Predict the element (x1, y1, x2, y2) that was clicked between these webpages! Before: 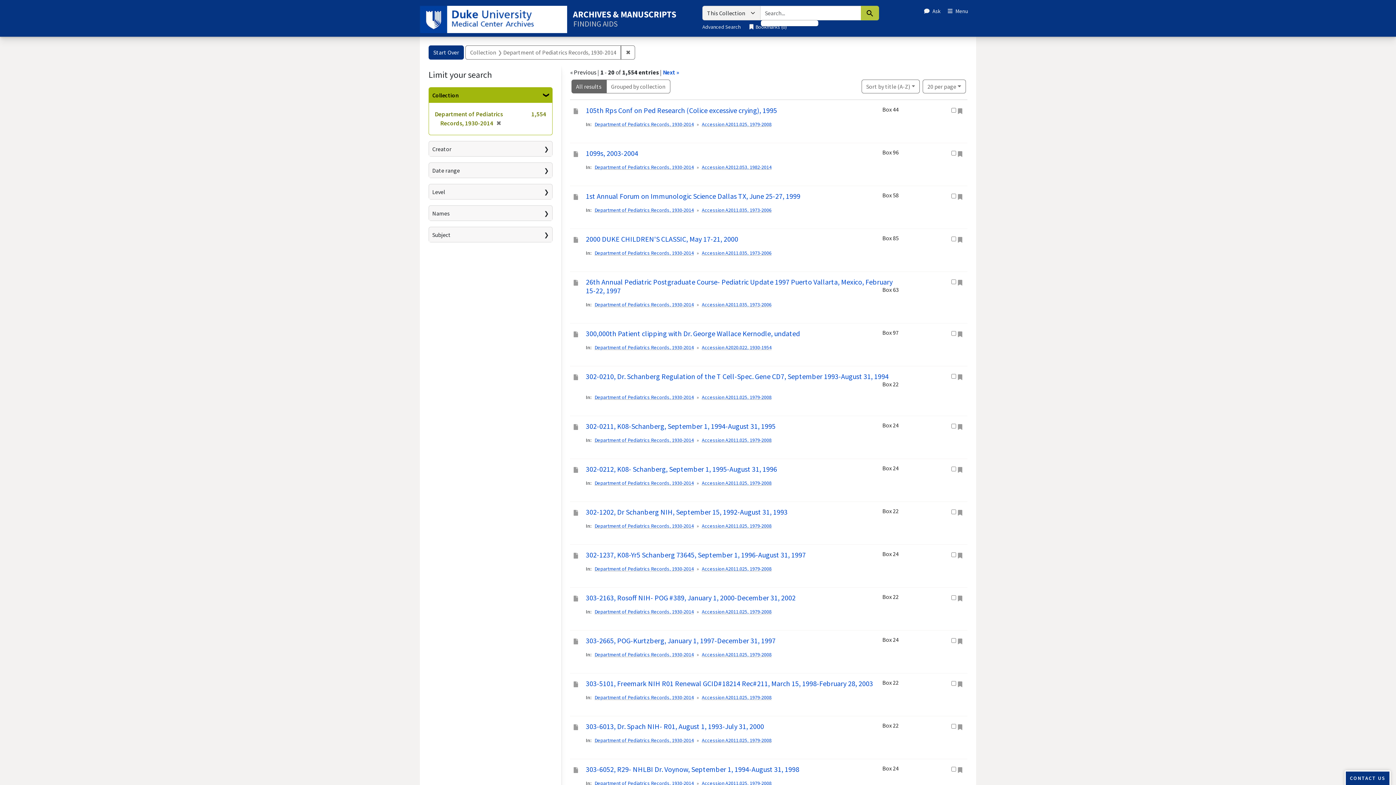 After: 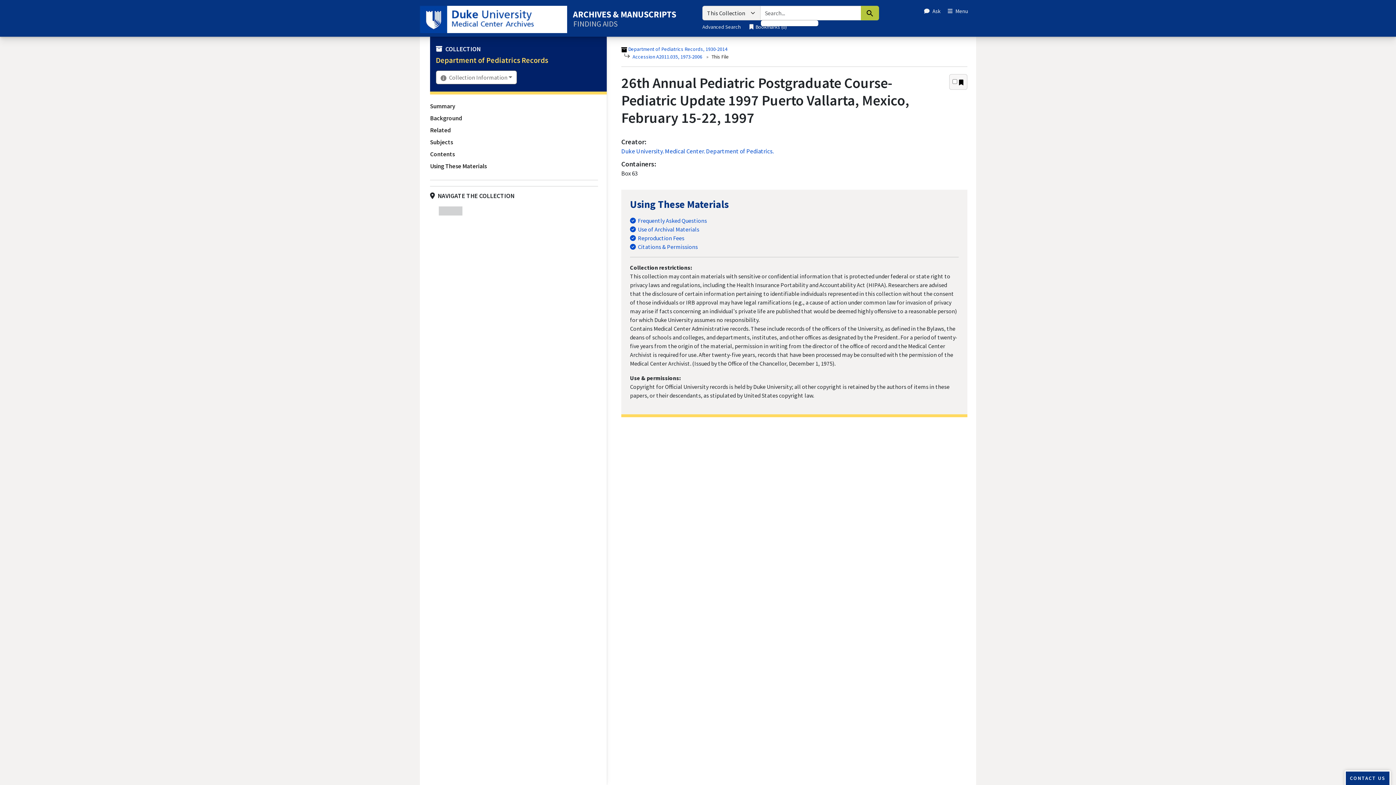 Action: label: 26th Annual Pediatric Postgraduate Course- Pediatric Update 1997 Puerto Vallarta, Mexico, February 15-22, 1997 bbox: (586, 277, 892, 295)